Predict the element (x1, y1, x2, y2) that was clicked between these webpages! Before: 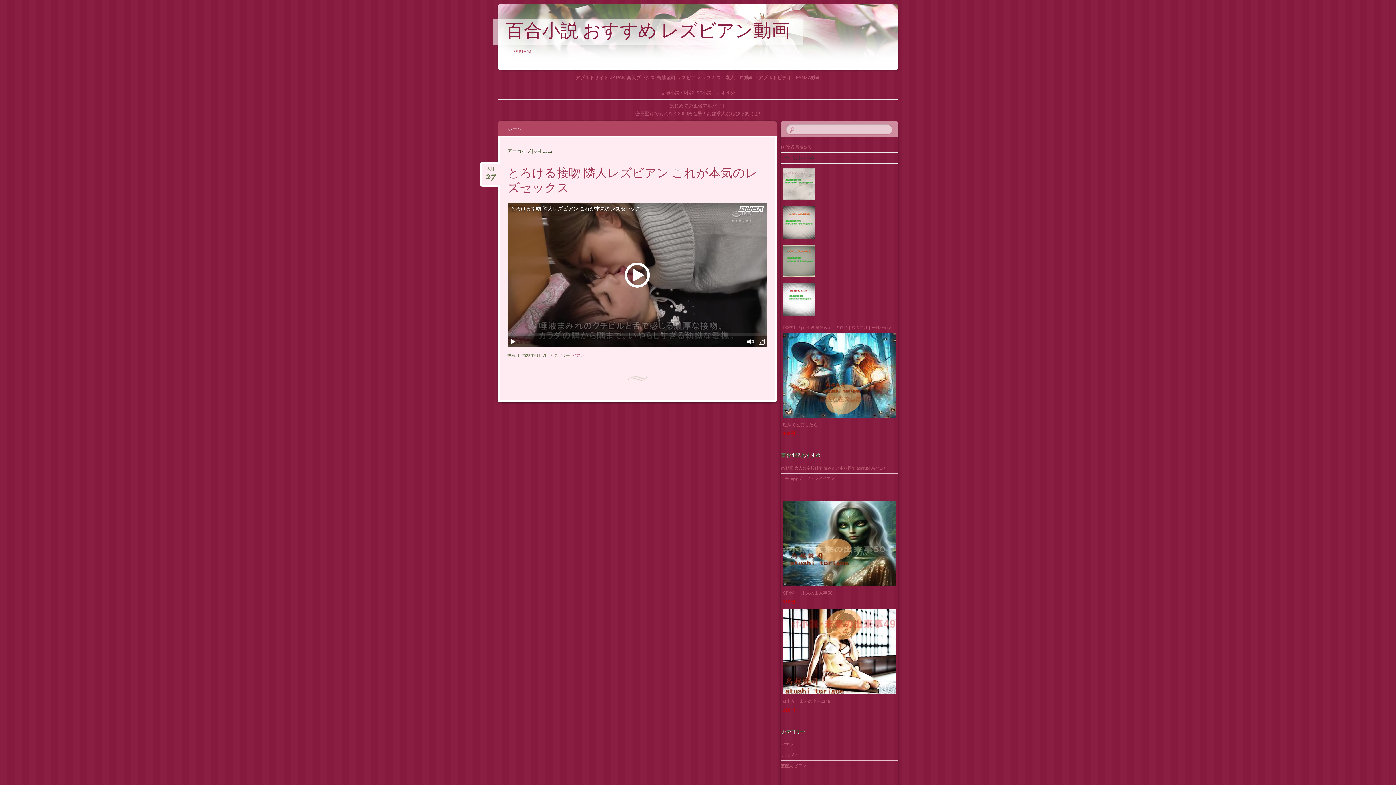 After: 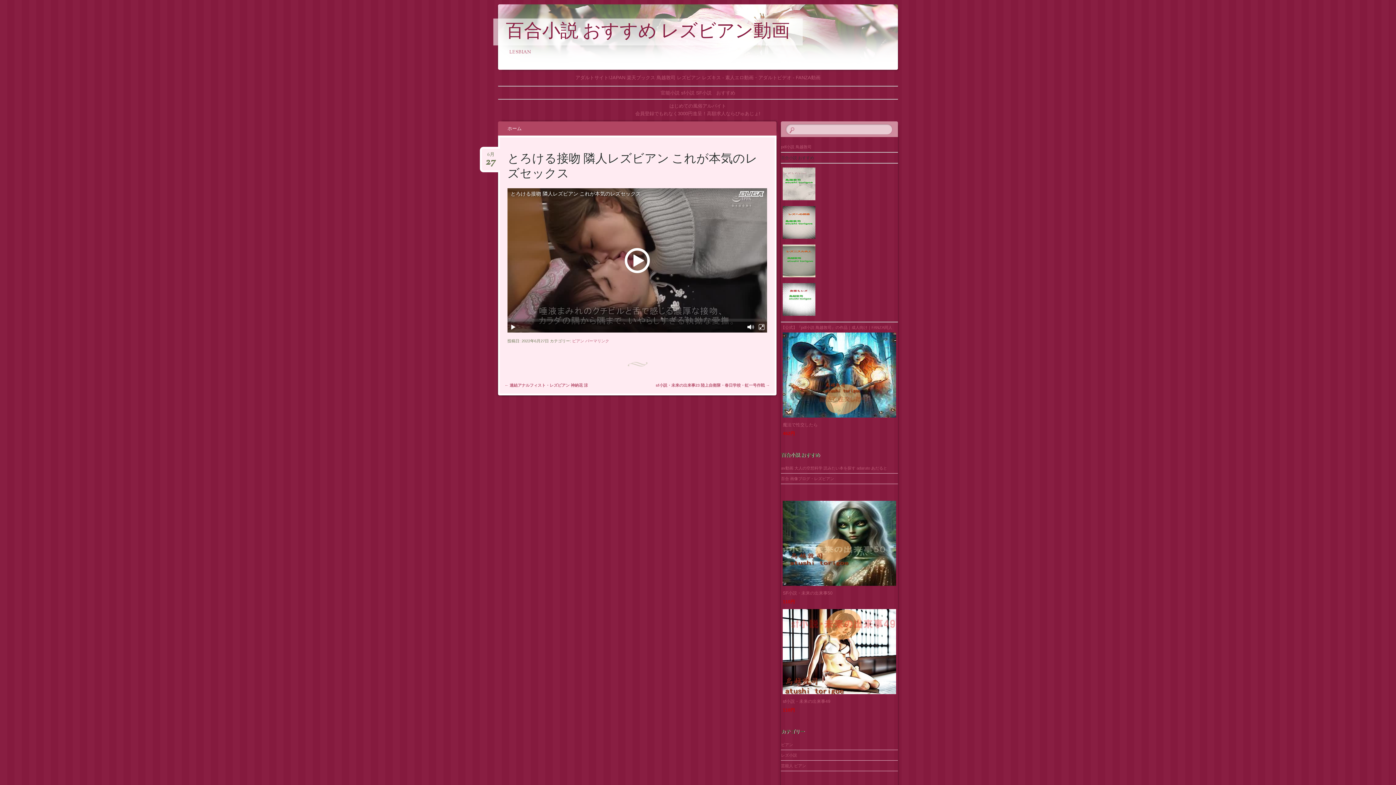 Action: label: とろける接吻 隣人レズビアン これが本気のレズセックス bbox: (507, 165, 757, 197)